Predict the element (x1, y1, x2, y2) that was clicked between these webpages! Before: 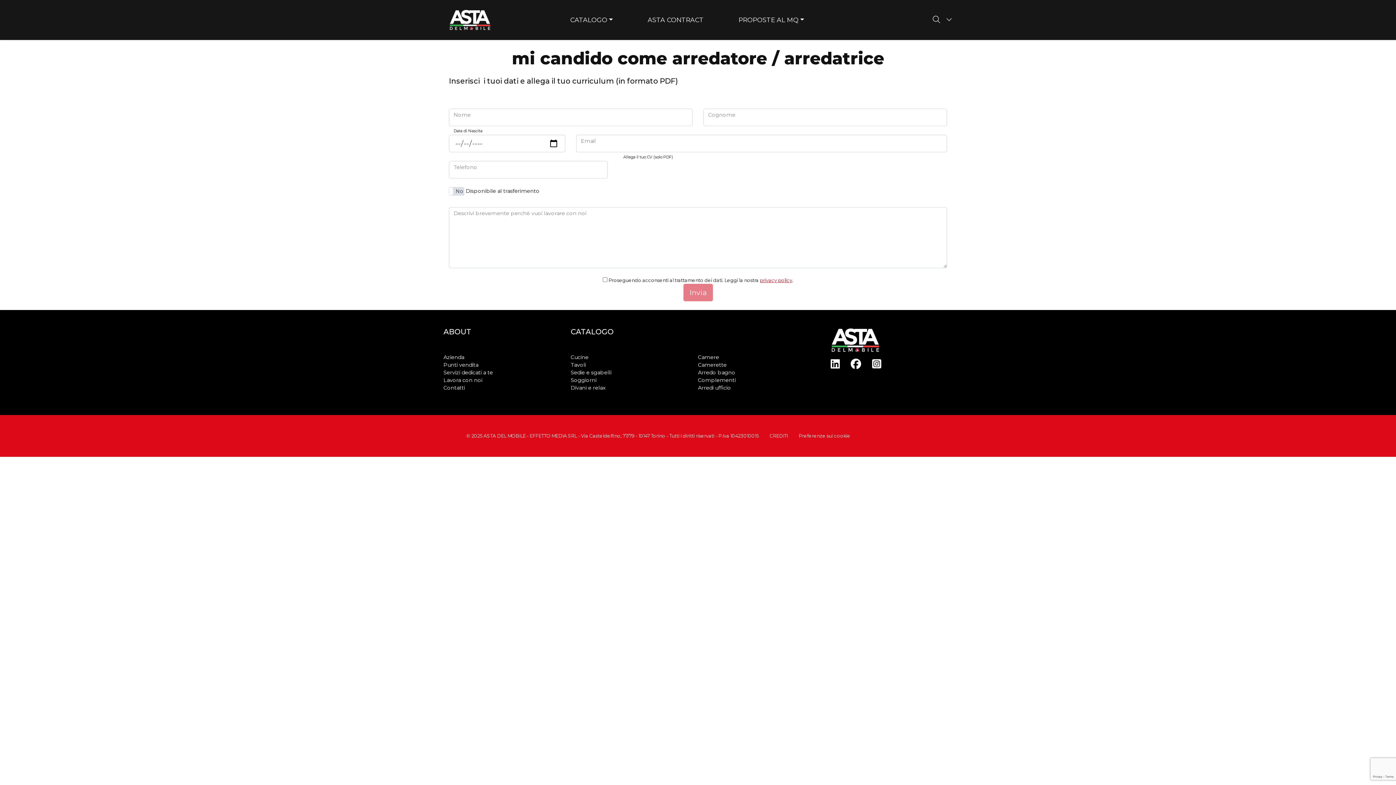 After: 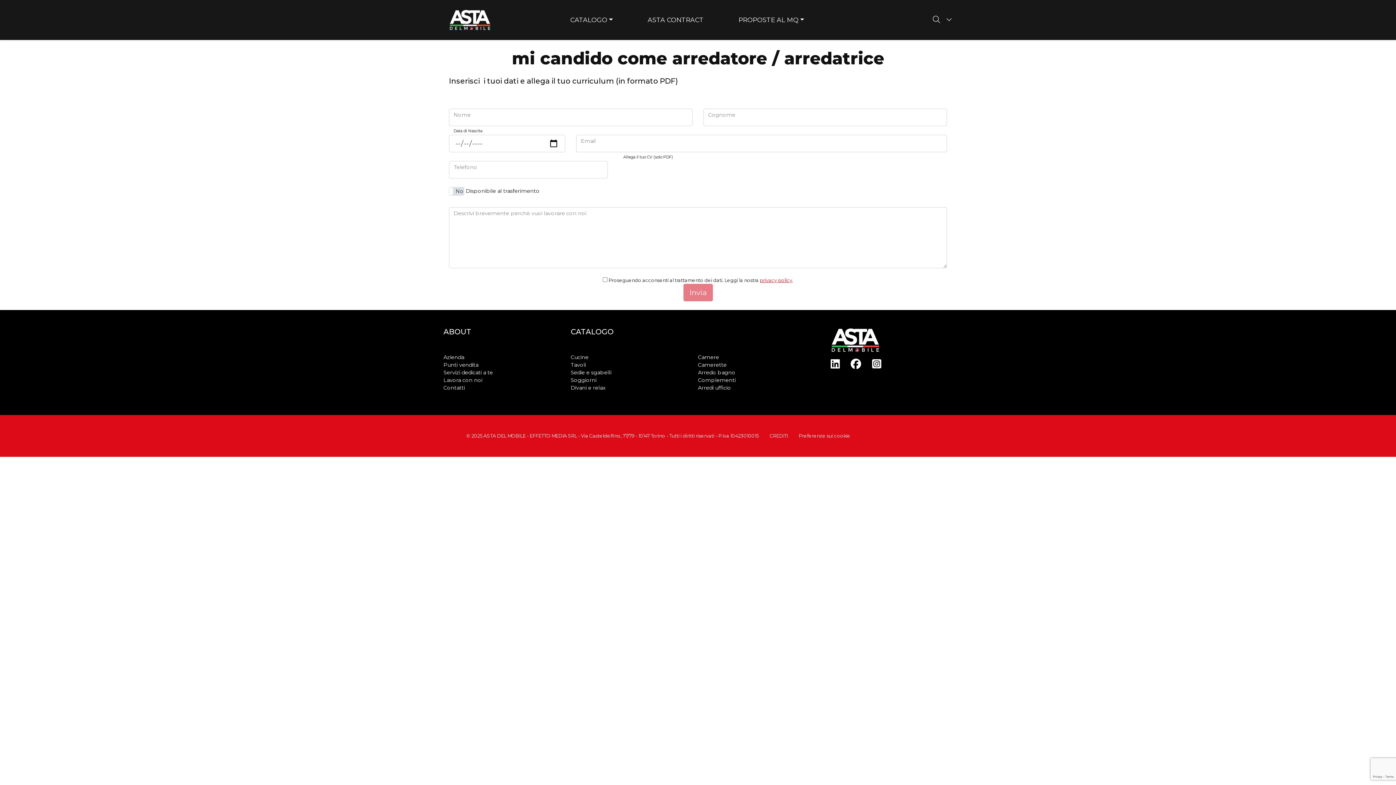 Action: bbox: (830, 362, 840, 369)